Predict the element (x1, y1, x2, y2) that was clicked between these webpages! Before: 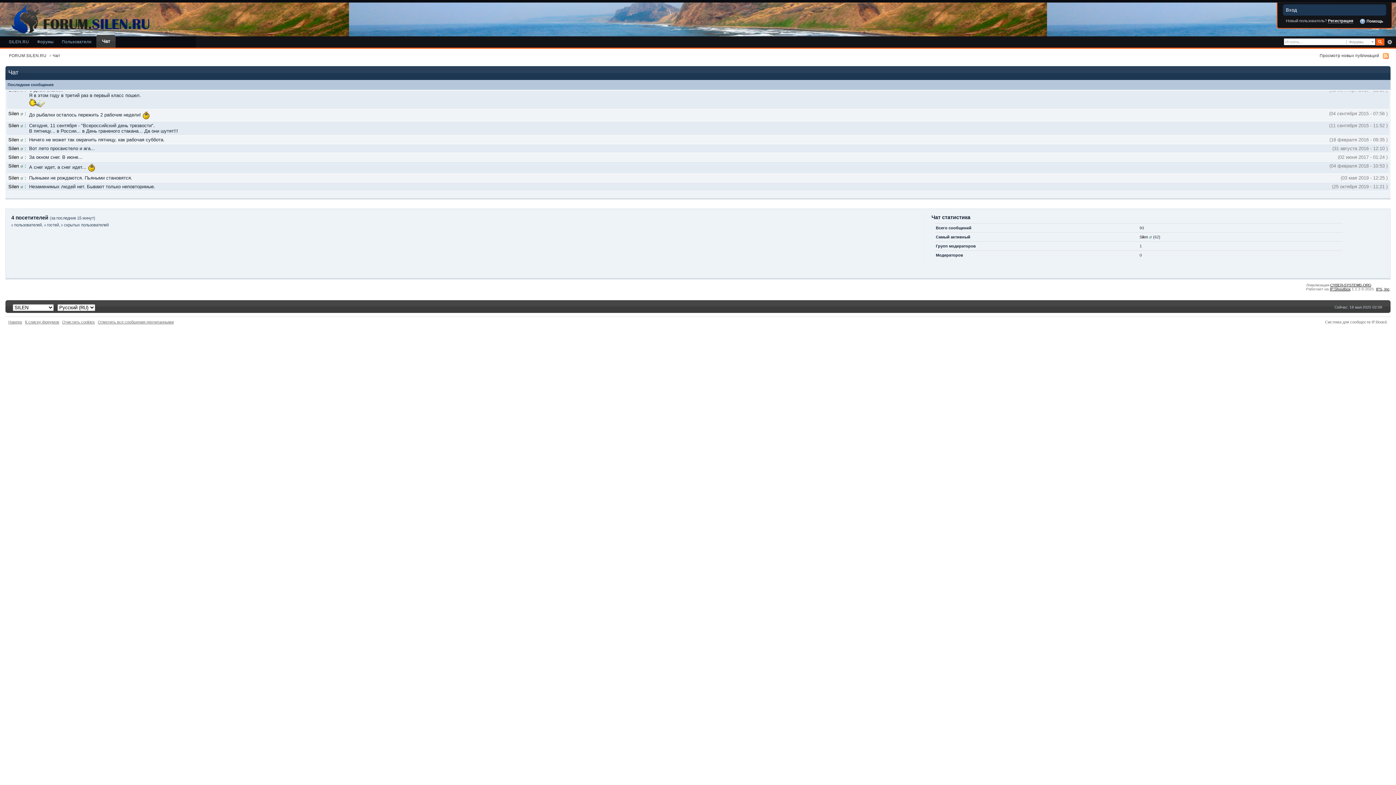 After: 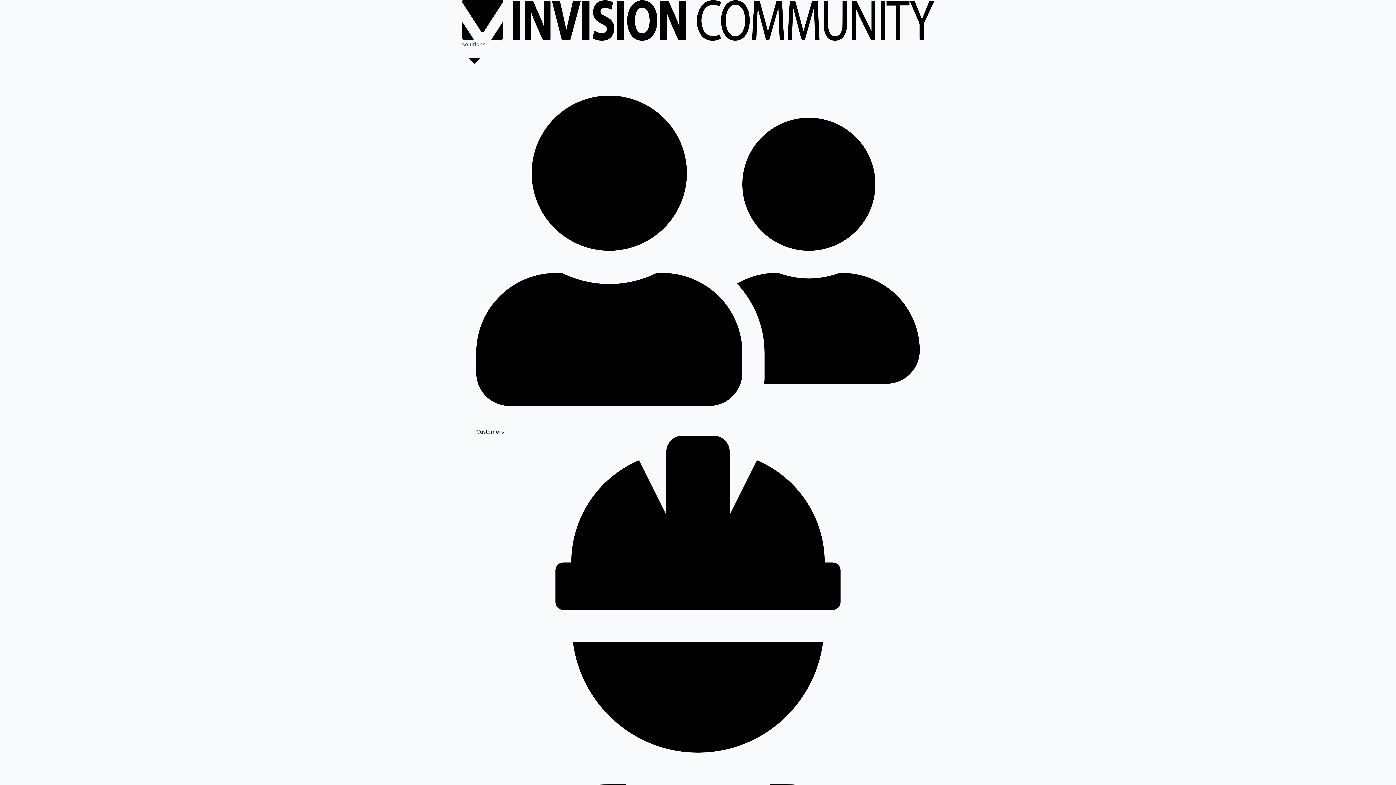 Action: bbox: (1372, 320, 1386, 324) label: IP.Board